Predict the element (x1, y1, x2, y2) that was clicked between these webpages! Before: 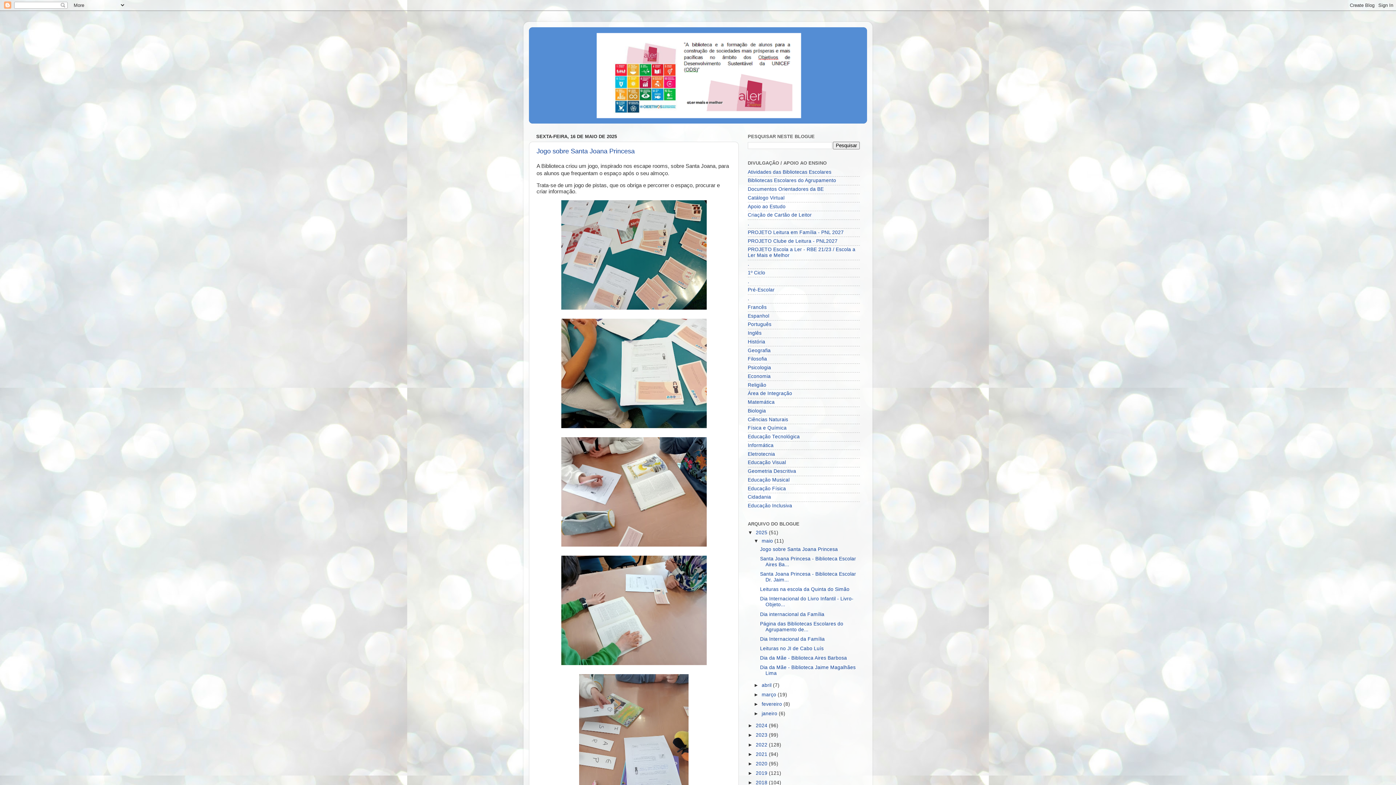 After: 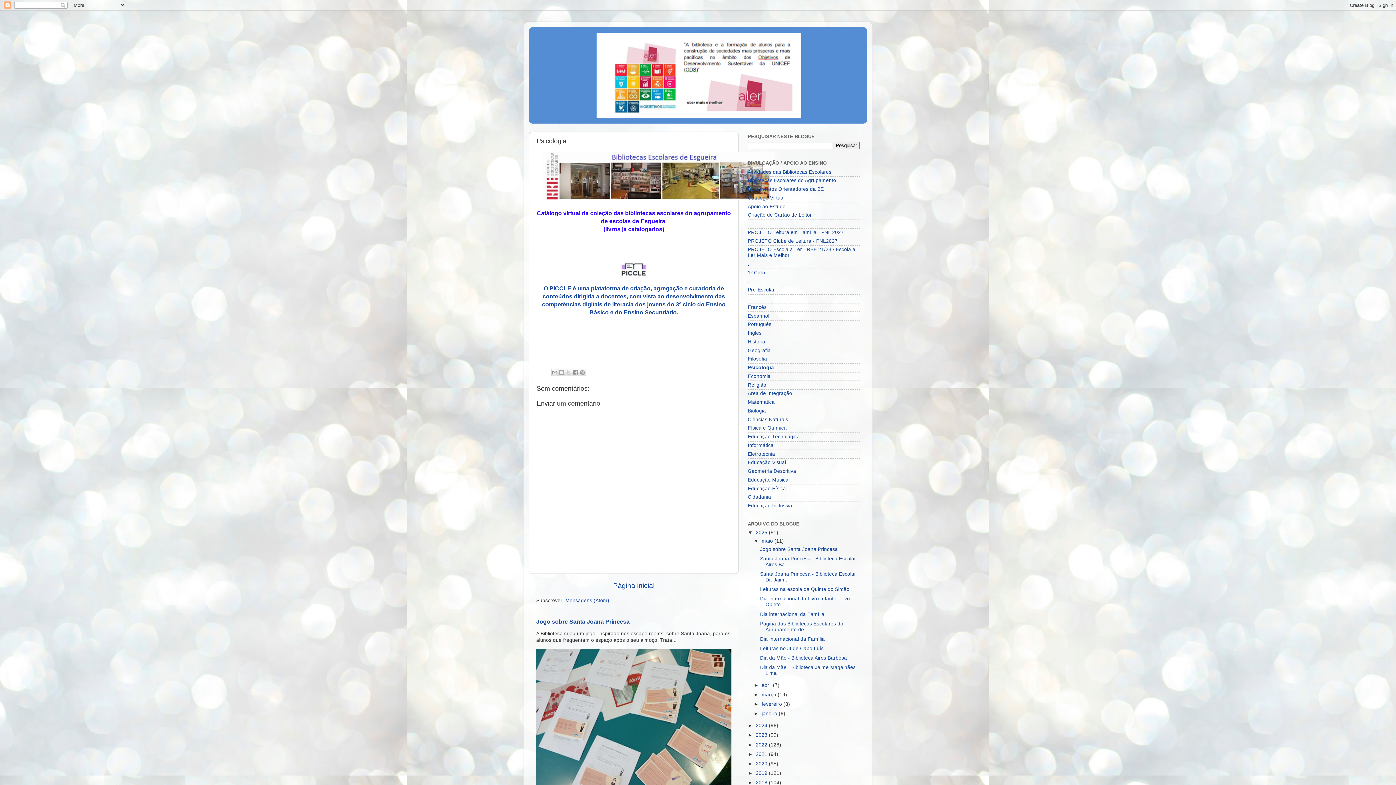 Action: label: Psicologia bbox: (748, 365, 771, 370)